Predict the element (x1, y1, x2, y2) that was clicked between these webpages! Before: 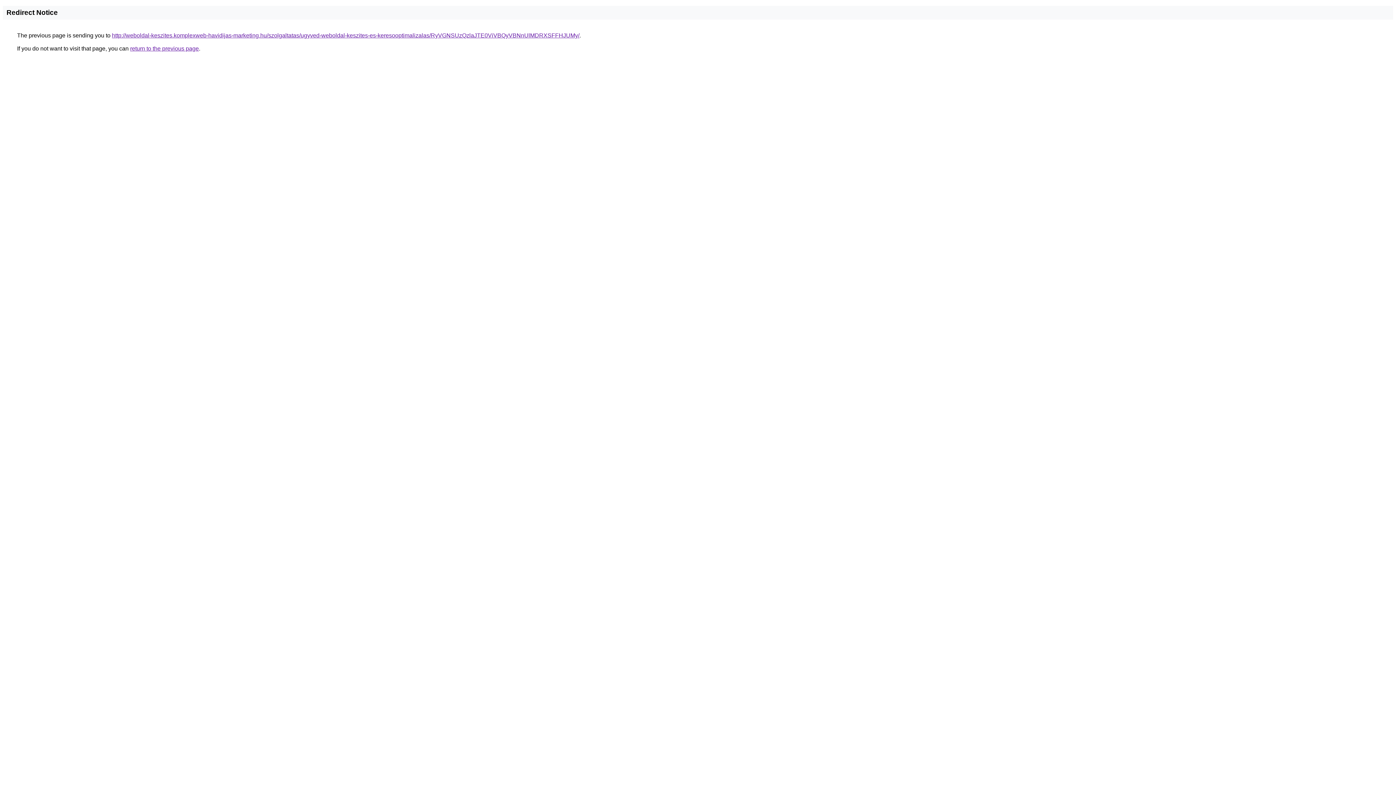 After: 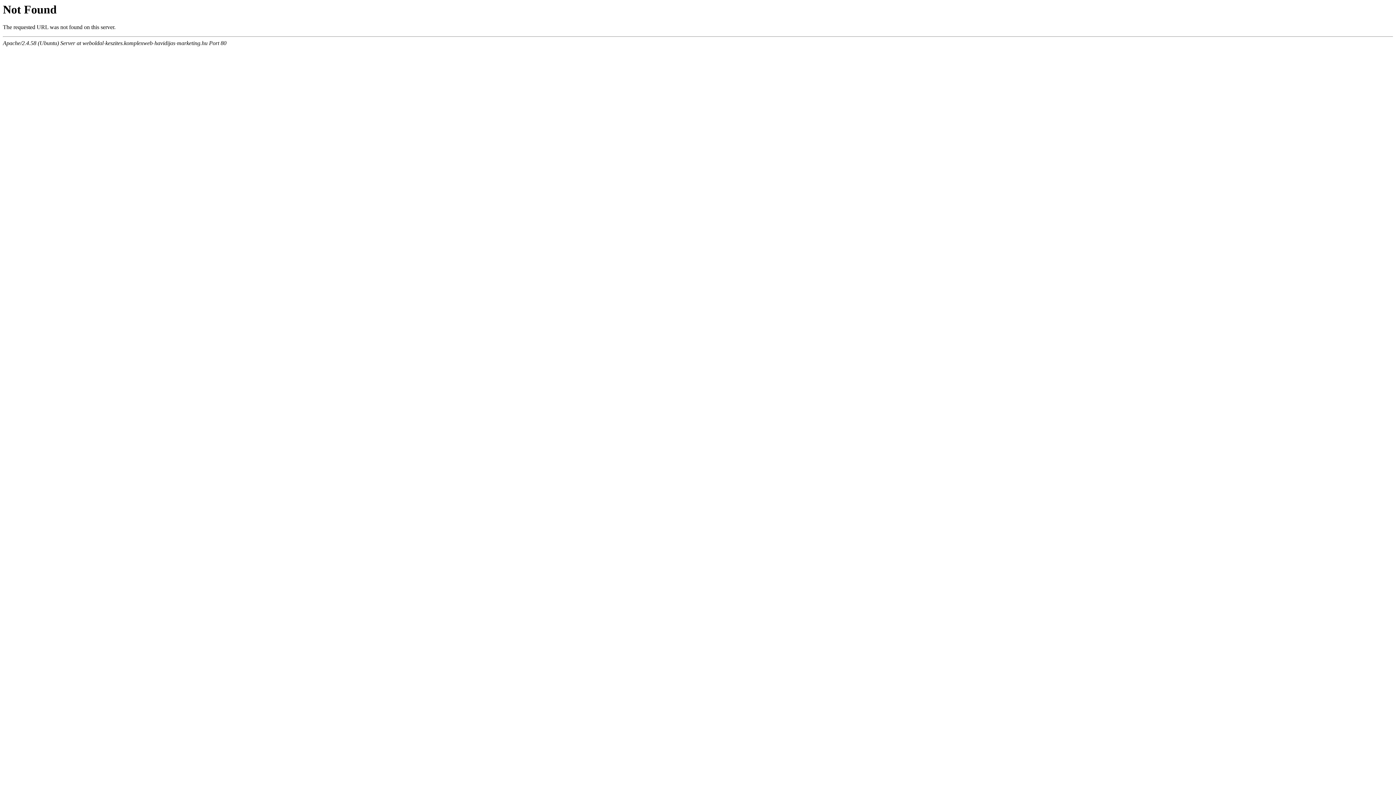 Action: label: http://weboldal-keszites.komplexweb-havidijas-marketing.hu/szolgaltatas/ugyved-weboldal-keszites-es-keresooptimalizalas/RyVGNSUzQzlaJTE0ViVBQyVBNnUlMDRXSFFHJUMy/ bbox: (112, 32, 579, 38)